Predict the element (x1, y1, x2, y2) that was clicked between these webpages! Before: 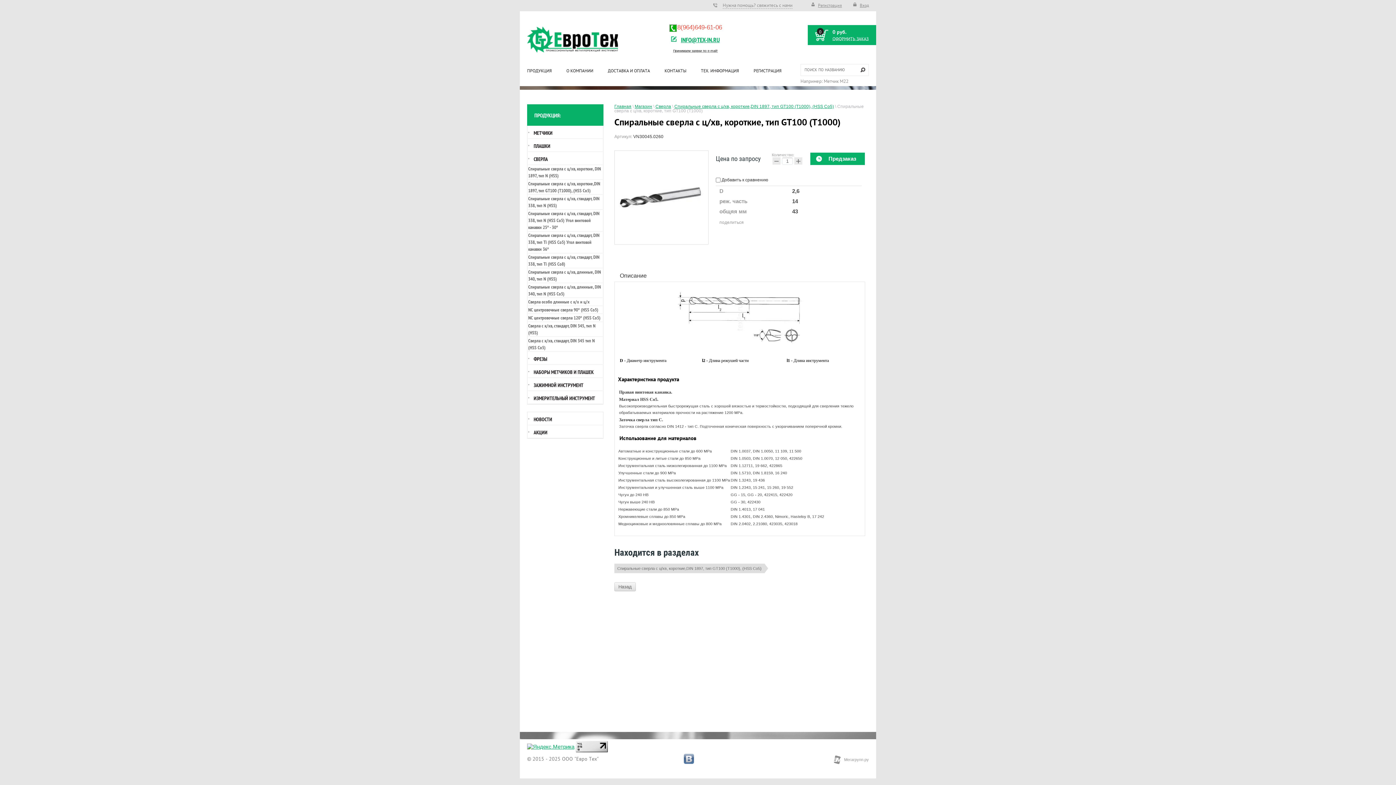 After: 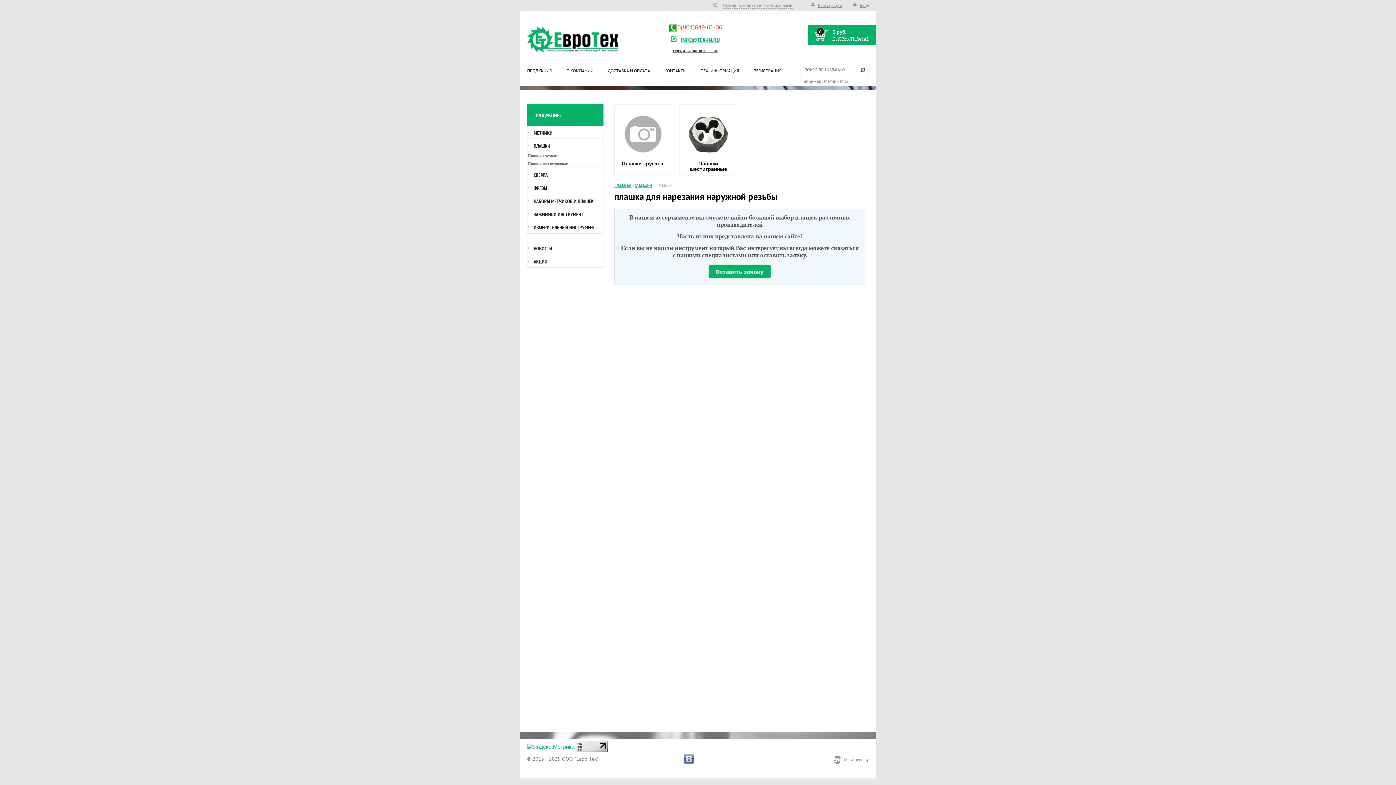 Action: label: ПЛАШКИ bbox: (528, 138, 602, 151)